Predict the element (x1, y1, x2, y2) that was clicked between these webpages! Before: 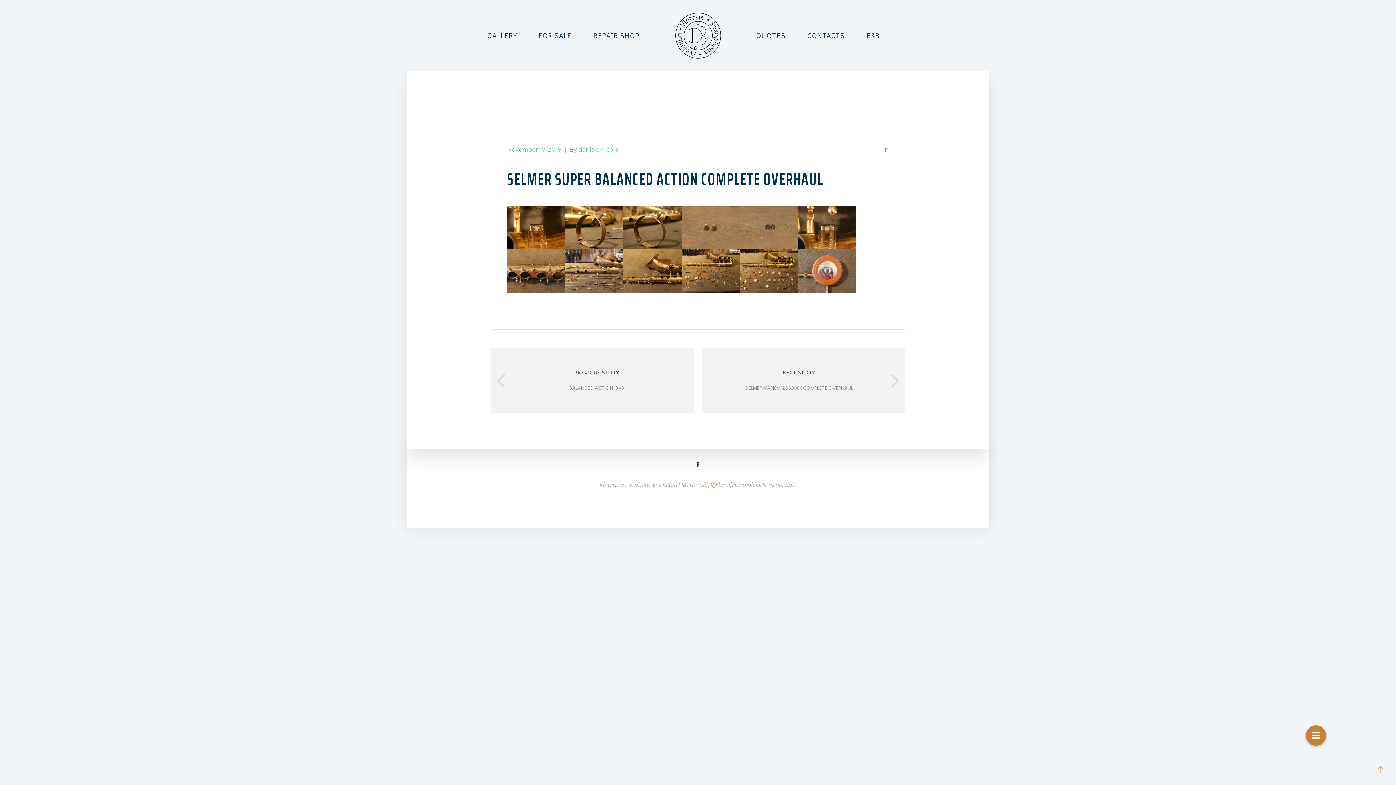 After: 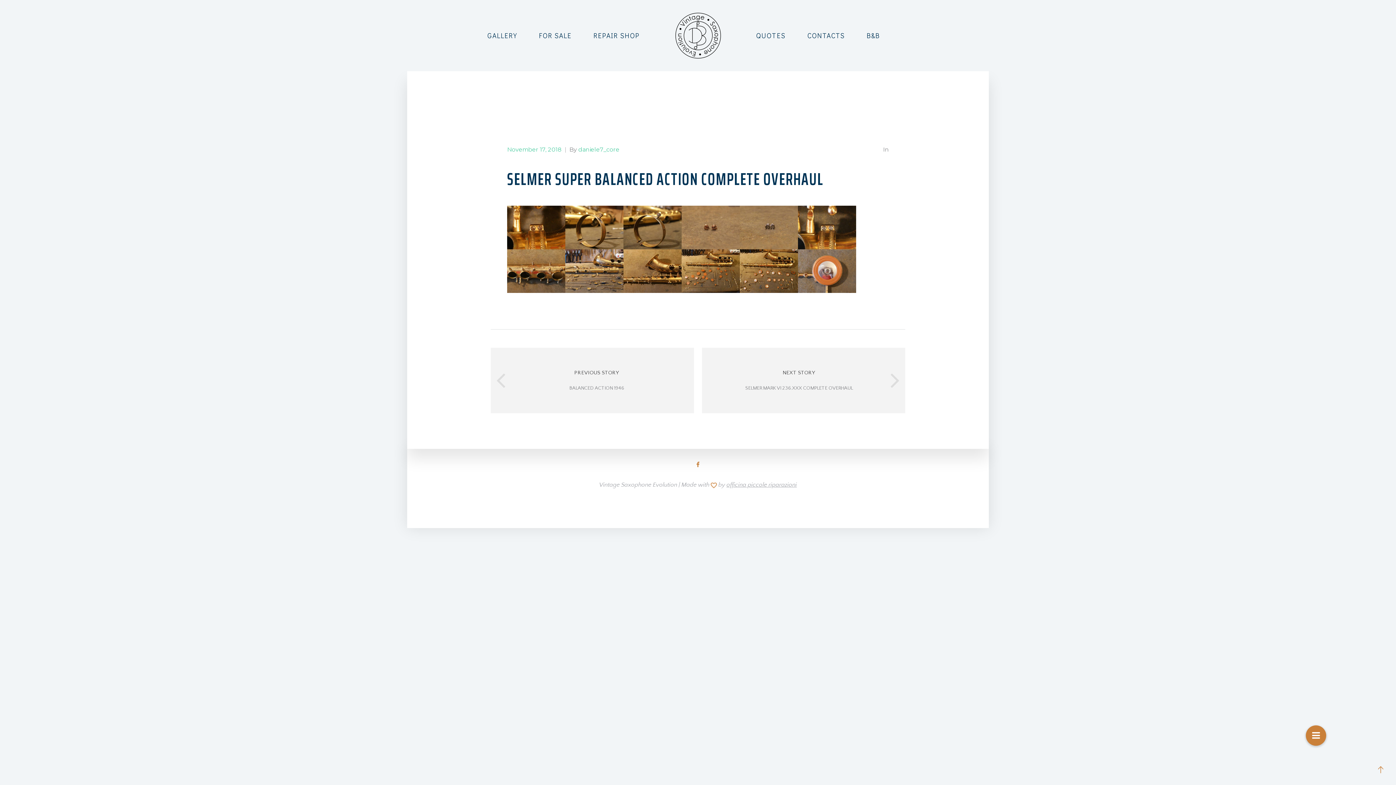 Action: bbox: (695, 461, 701, 467)